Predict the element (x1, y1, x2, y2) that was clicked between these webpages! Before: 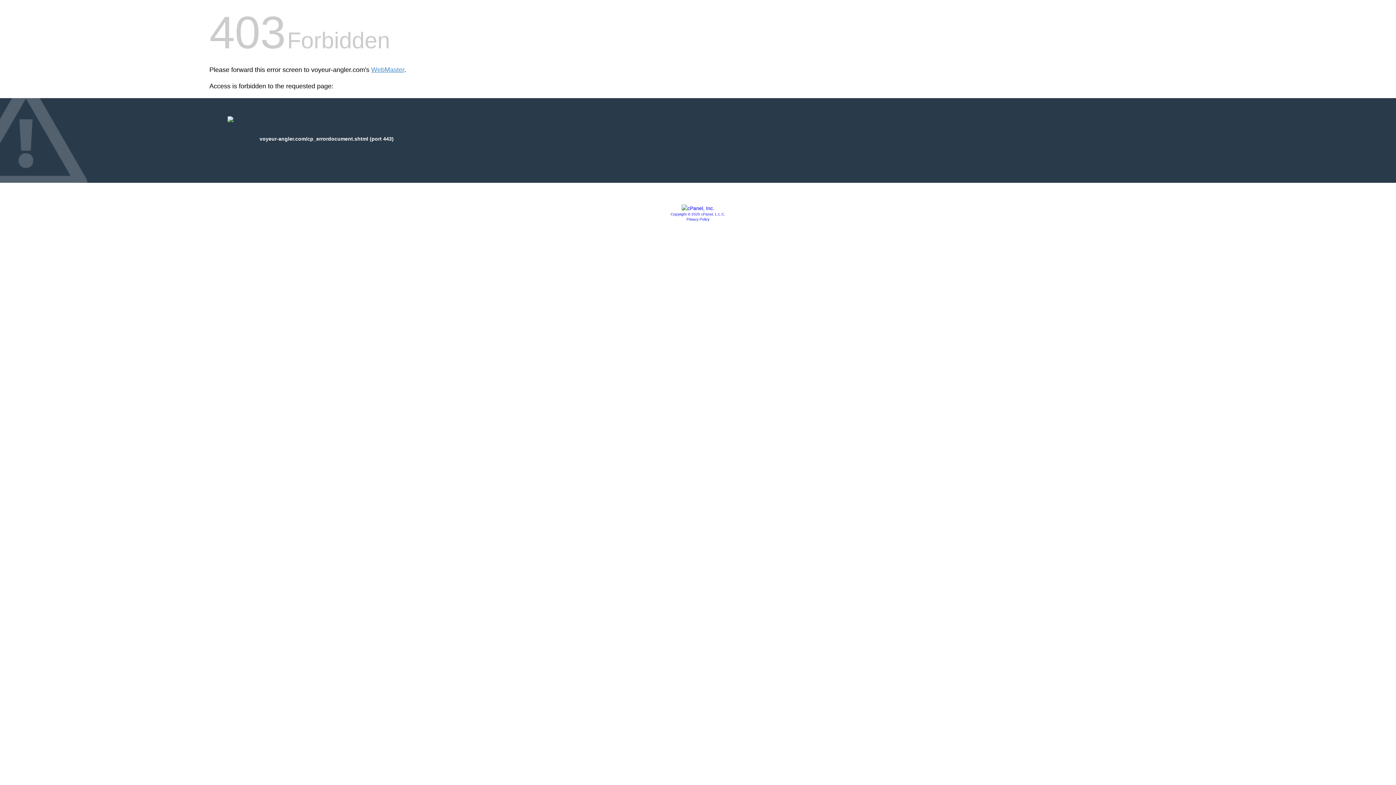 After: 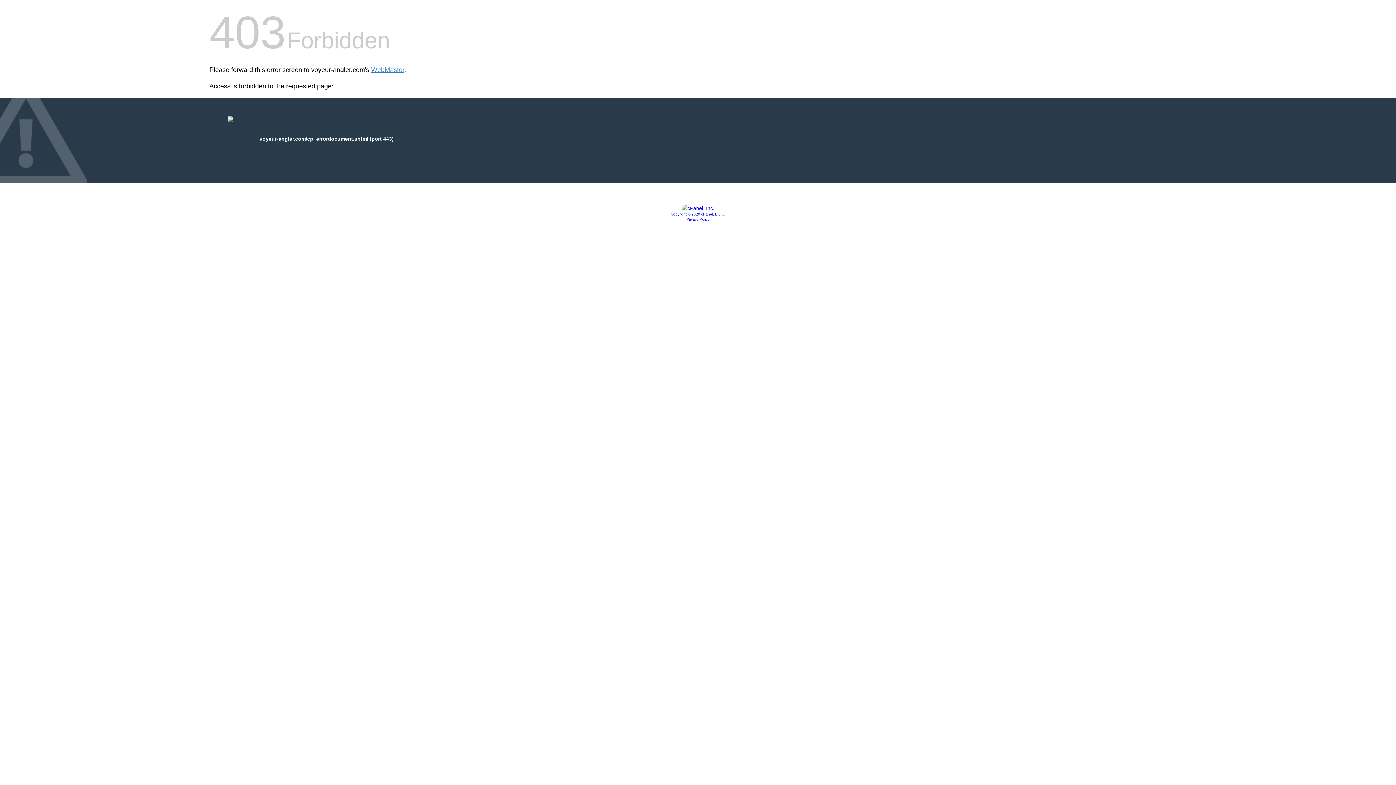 Action: bbox: (681, 205, 714, 211)